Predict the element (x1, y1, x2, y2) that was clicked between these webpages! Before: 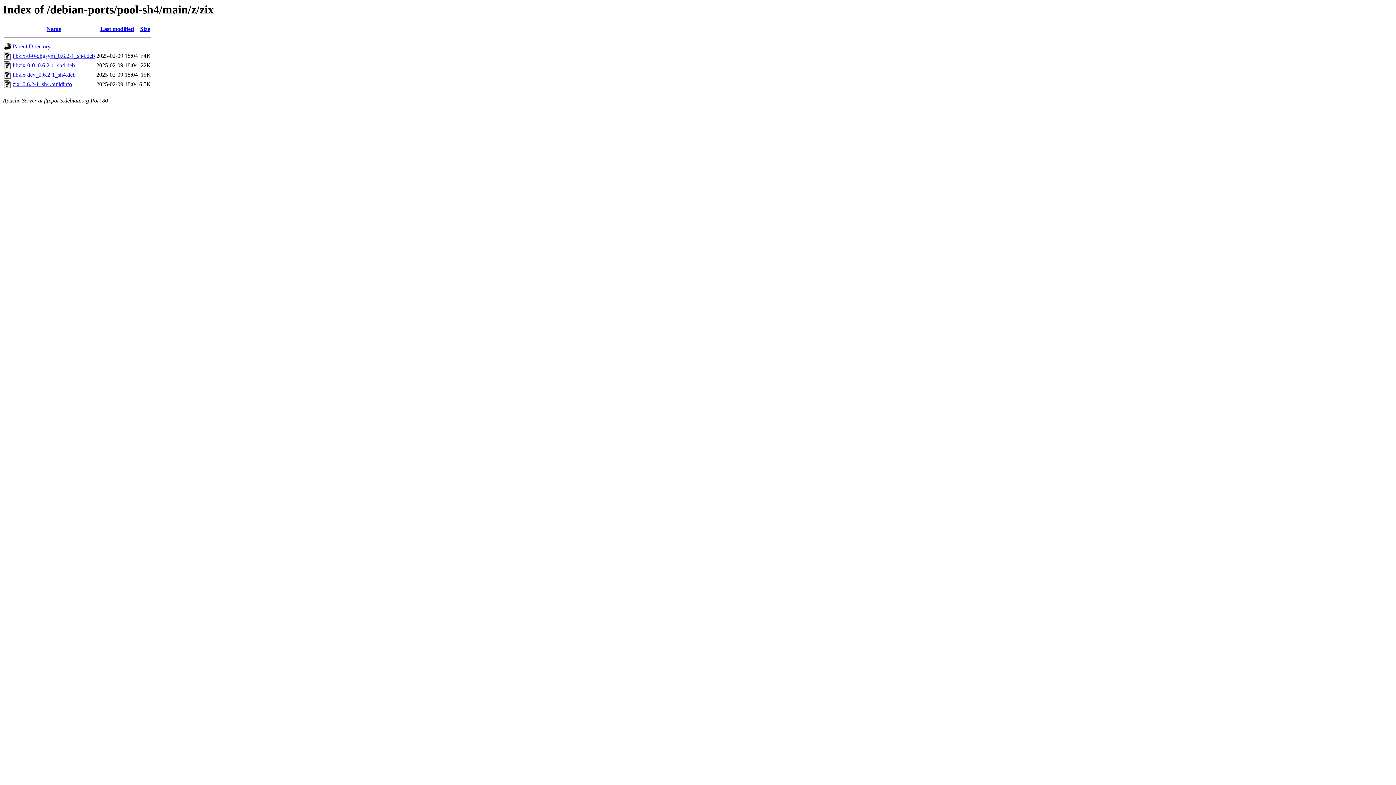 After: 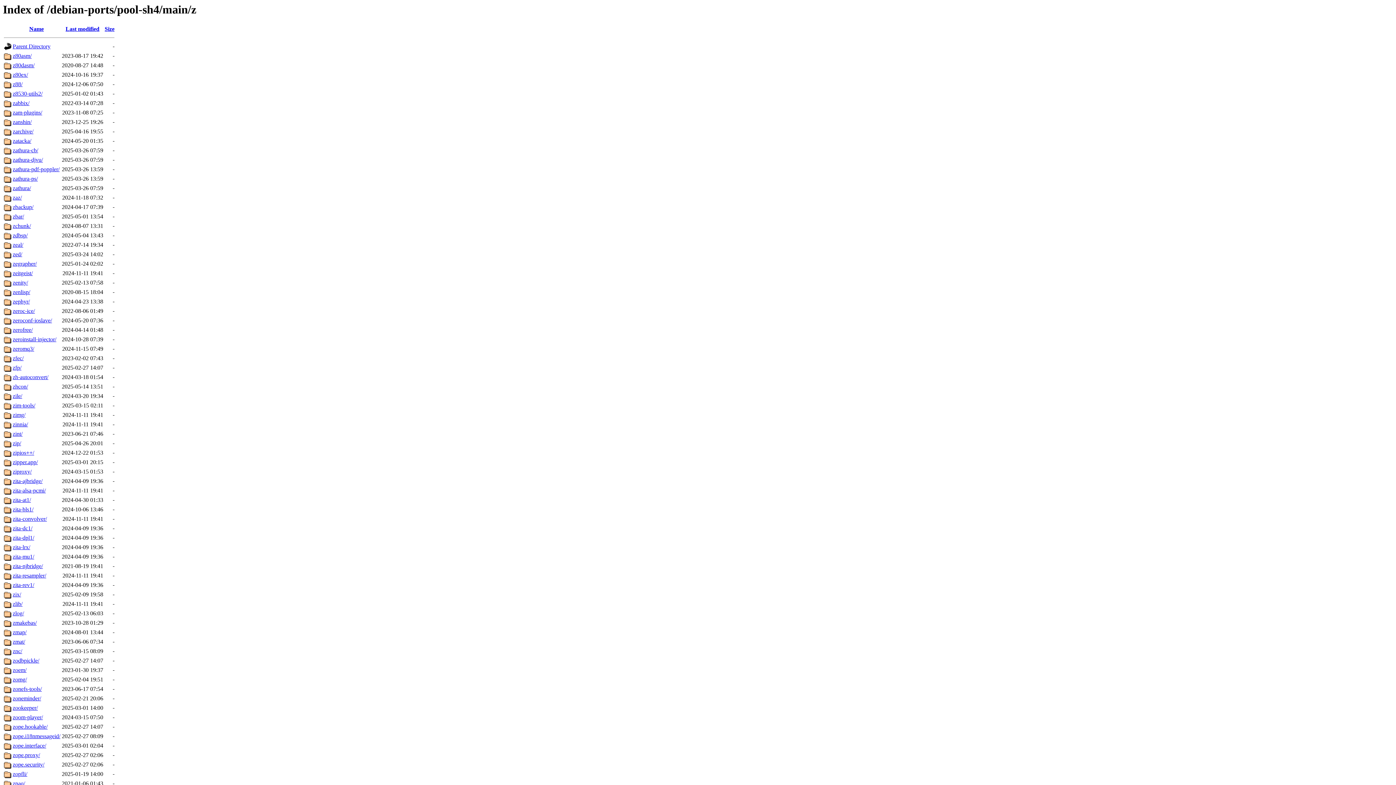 Action: bbox: (12, 43, 50, 49) label: Parent Directory